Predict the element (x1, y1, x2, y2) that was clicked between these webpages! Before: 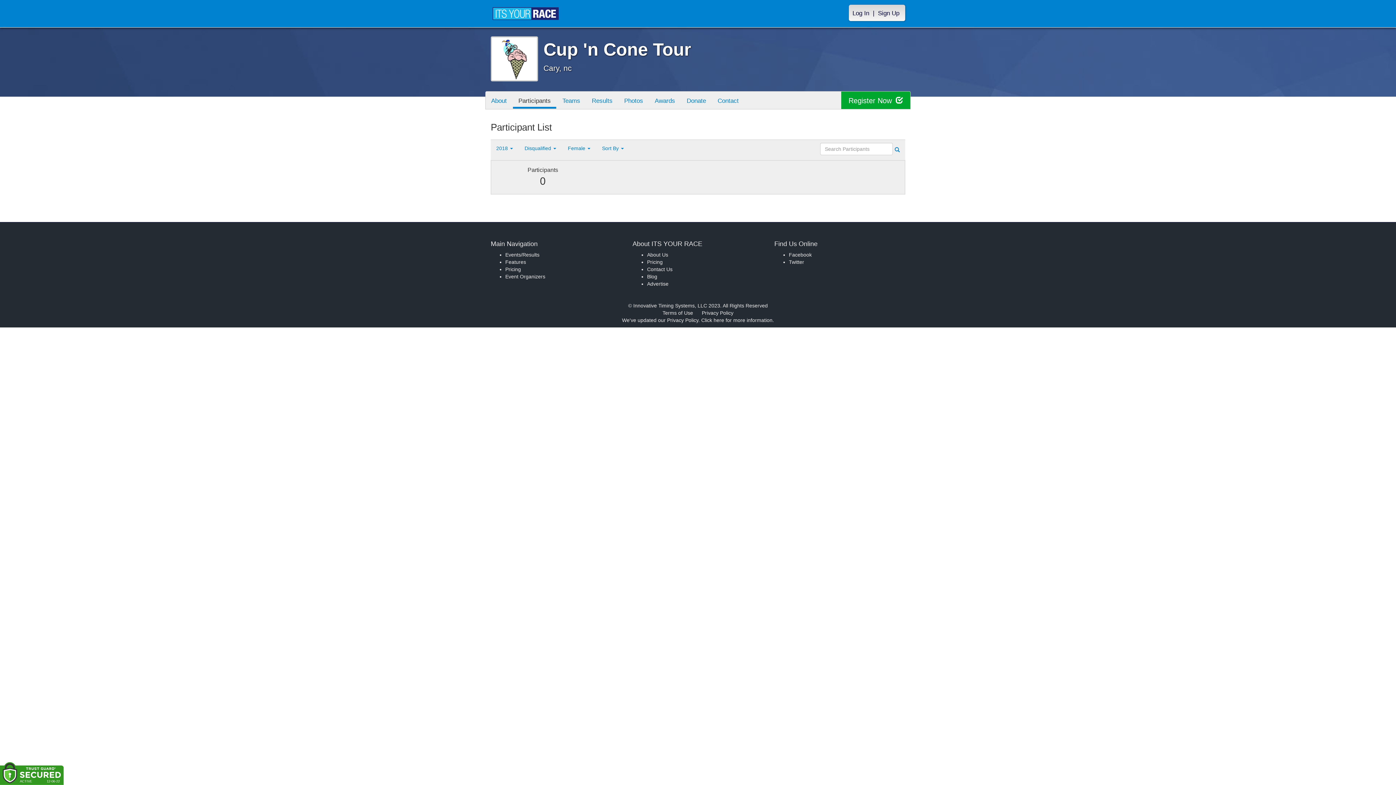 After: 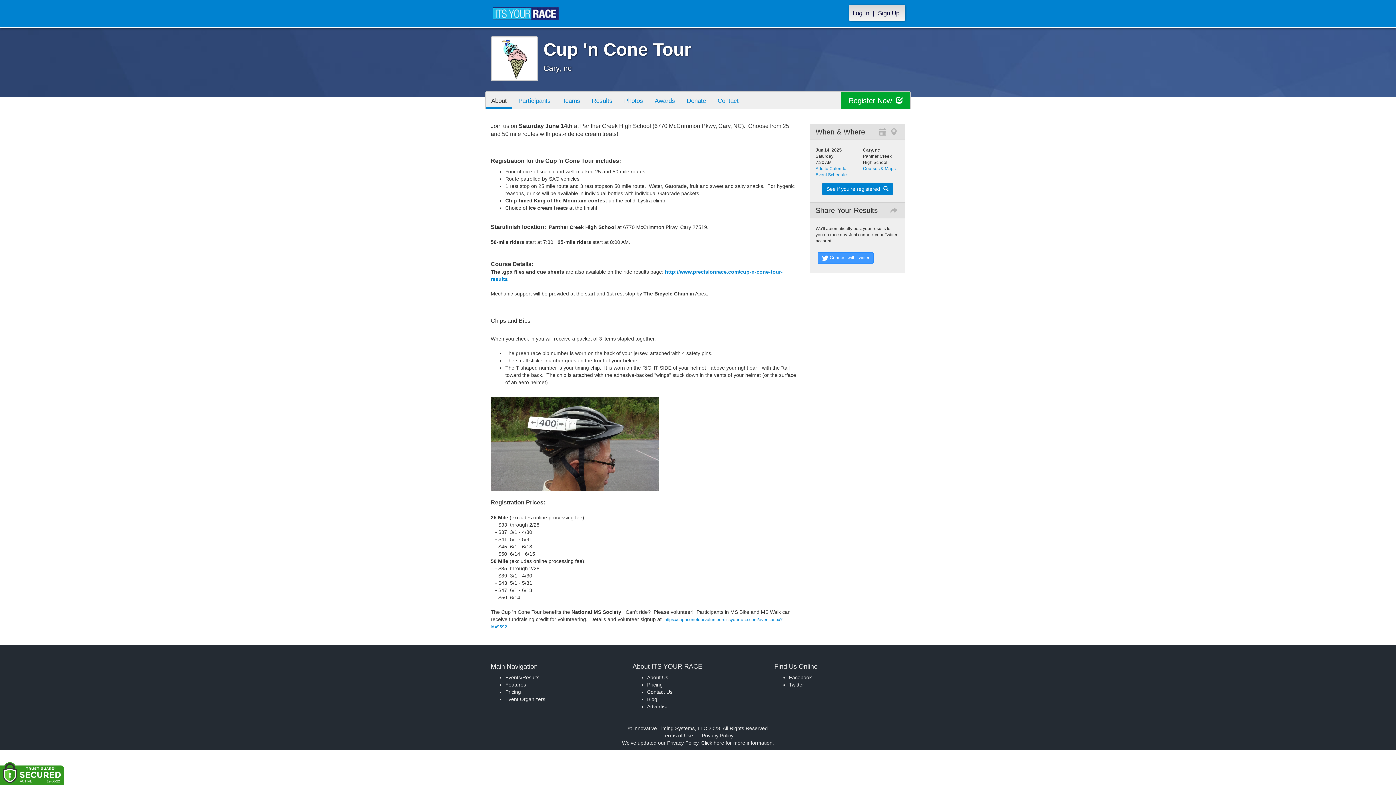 Action: bbox: (485, 91, 512, 108) label: About